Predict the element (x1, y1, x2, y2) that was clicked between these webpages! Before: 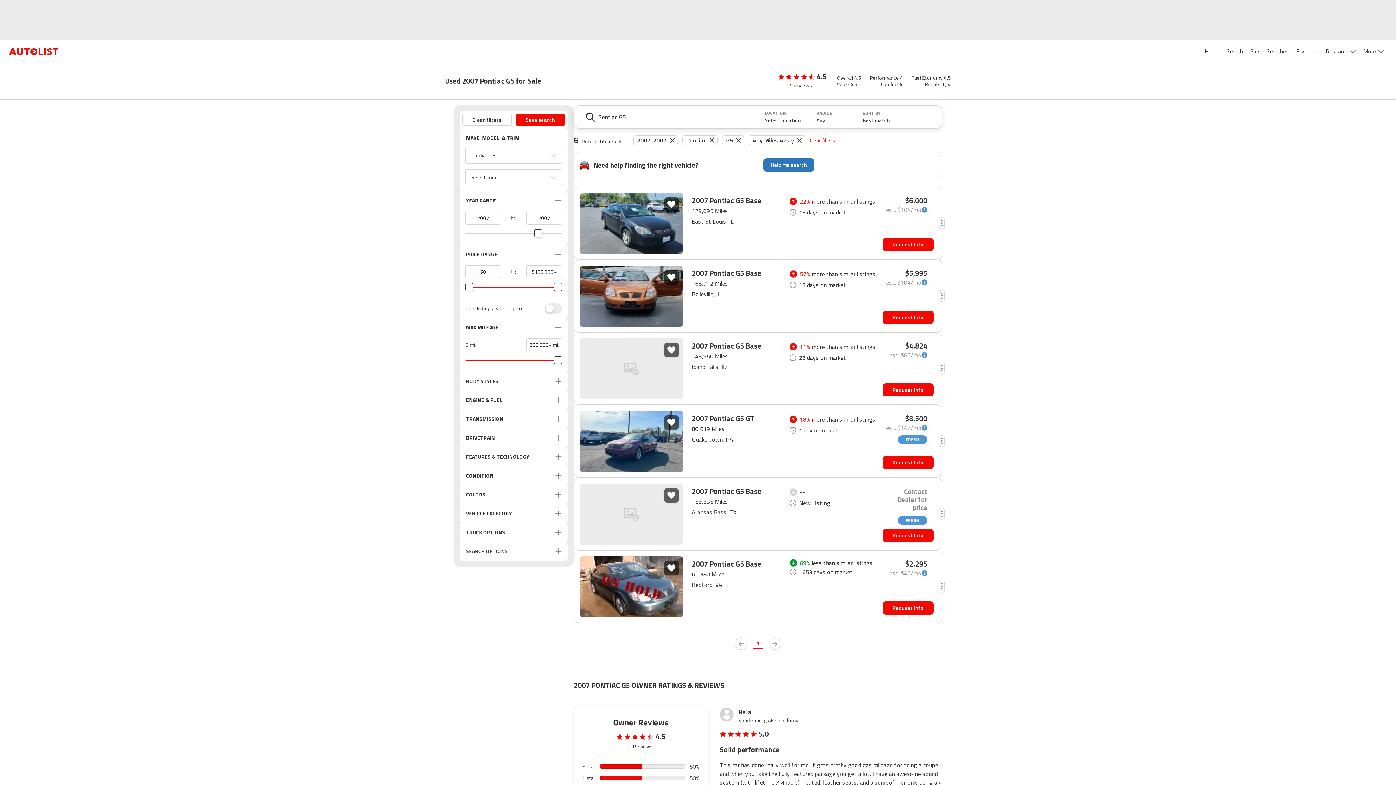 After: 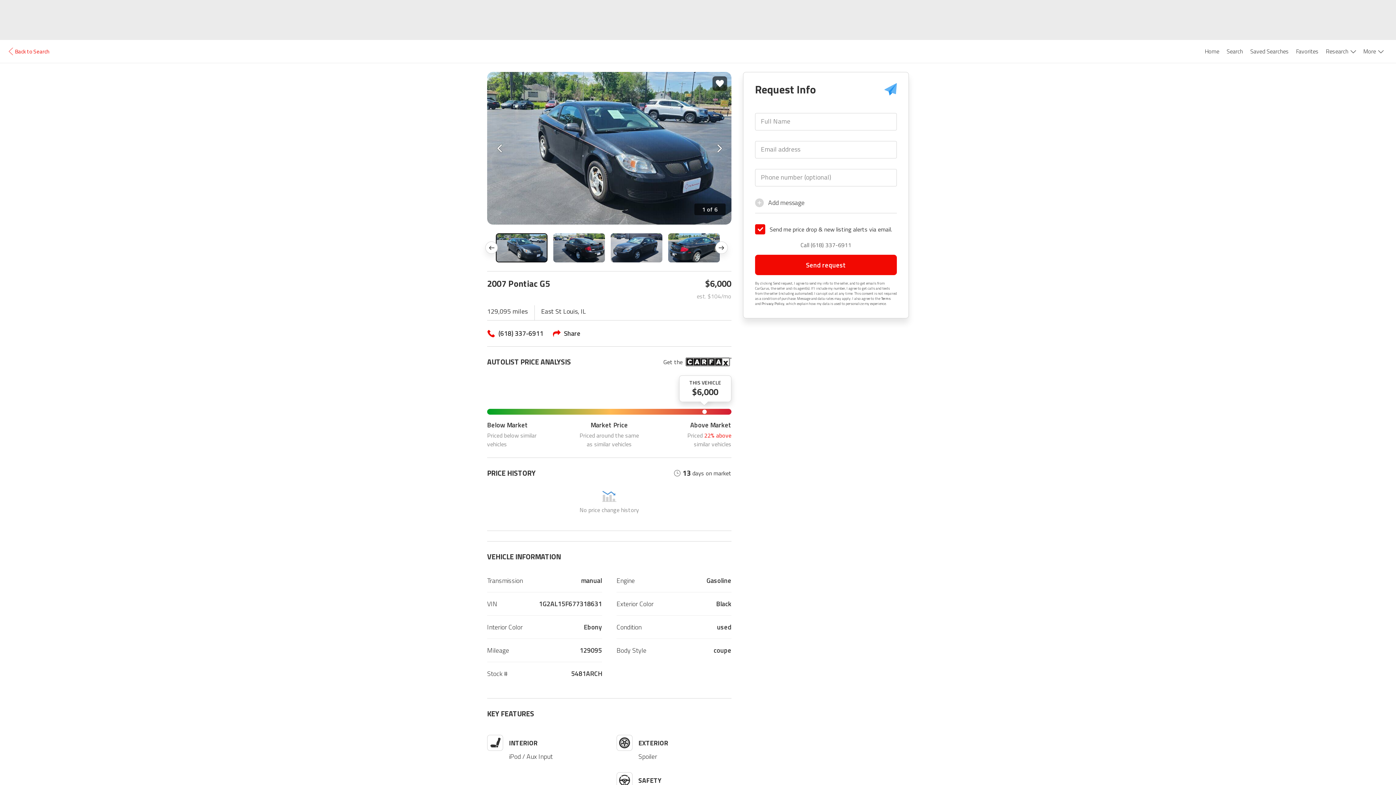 Action: label: 2007 Pontiac G5 Base
129,095 Miles
East St Louis, IL
22% more than similar listings
13
days on market
$6,000
est. $104/mo
Request Info bbox: (573, 186, 942, 259)